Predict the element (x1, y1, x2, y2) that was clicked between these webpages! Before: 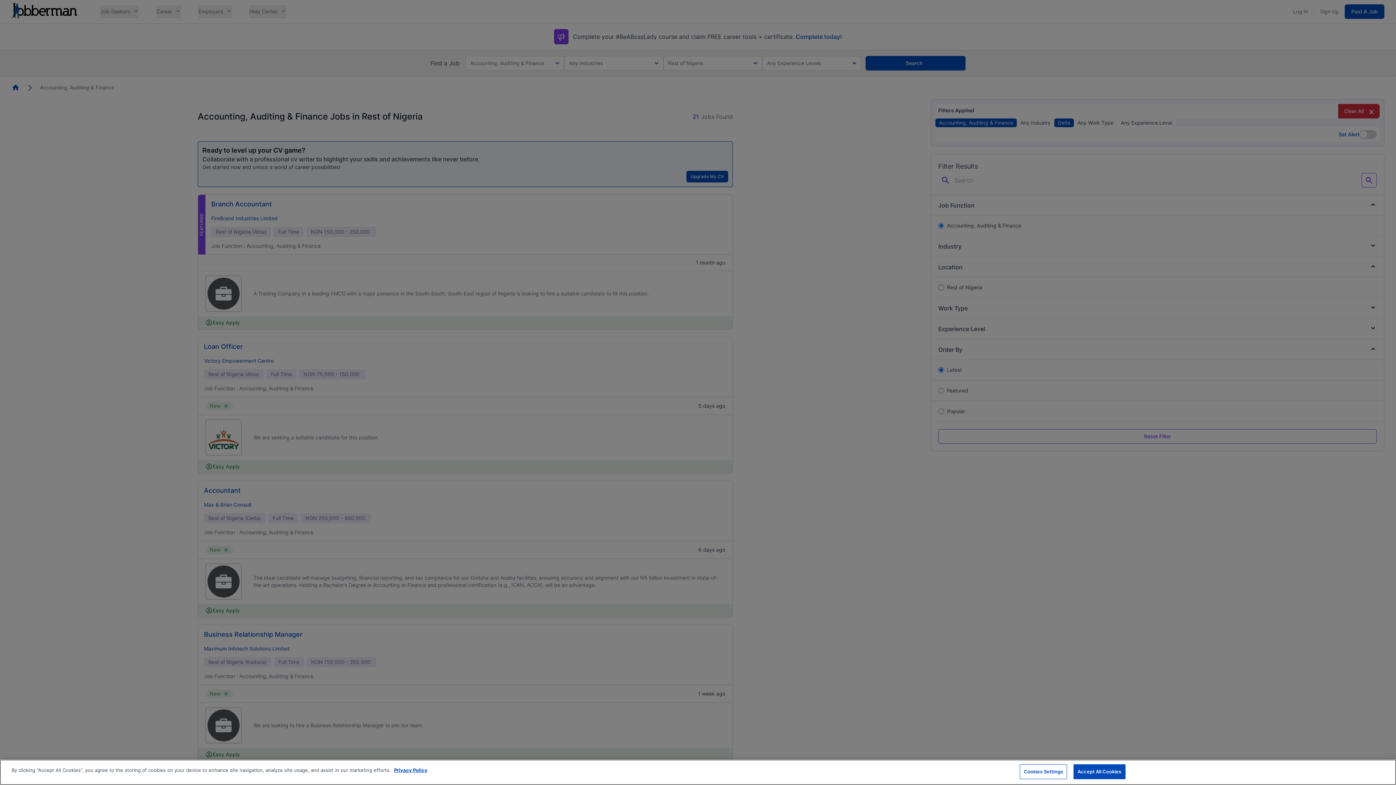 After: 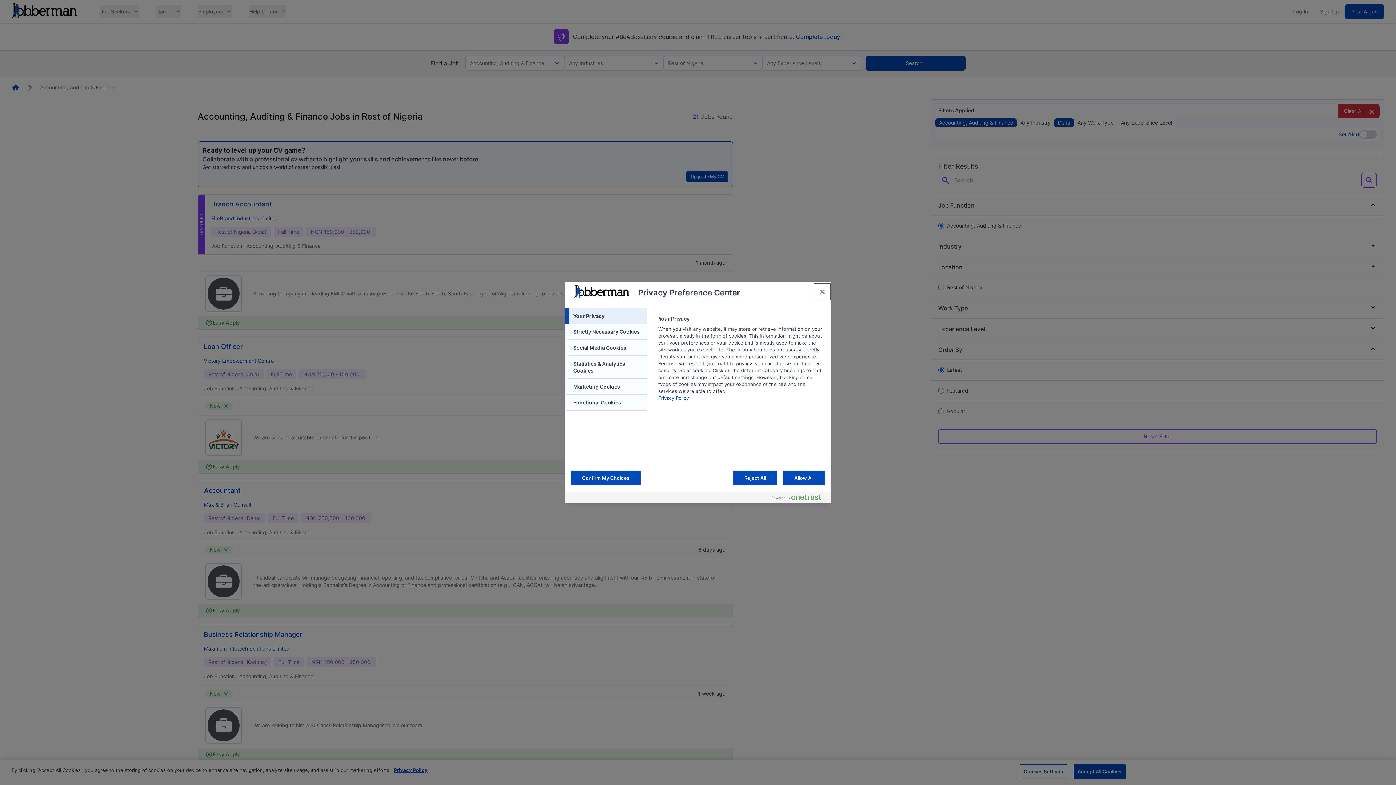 Action: bbox: (1020, 764, 1067, 779) label: Cookies Settings